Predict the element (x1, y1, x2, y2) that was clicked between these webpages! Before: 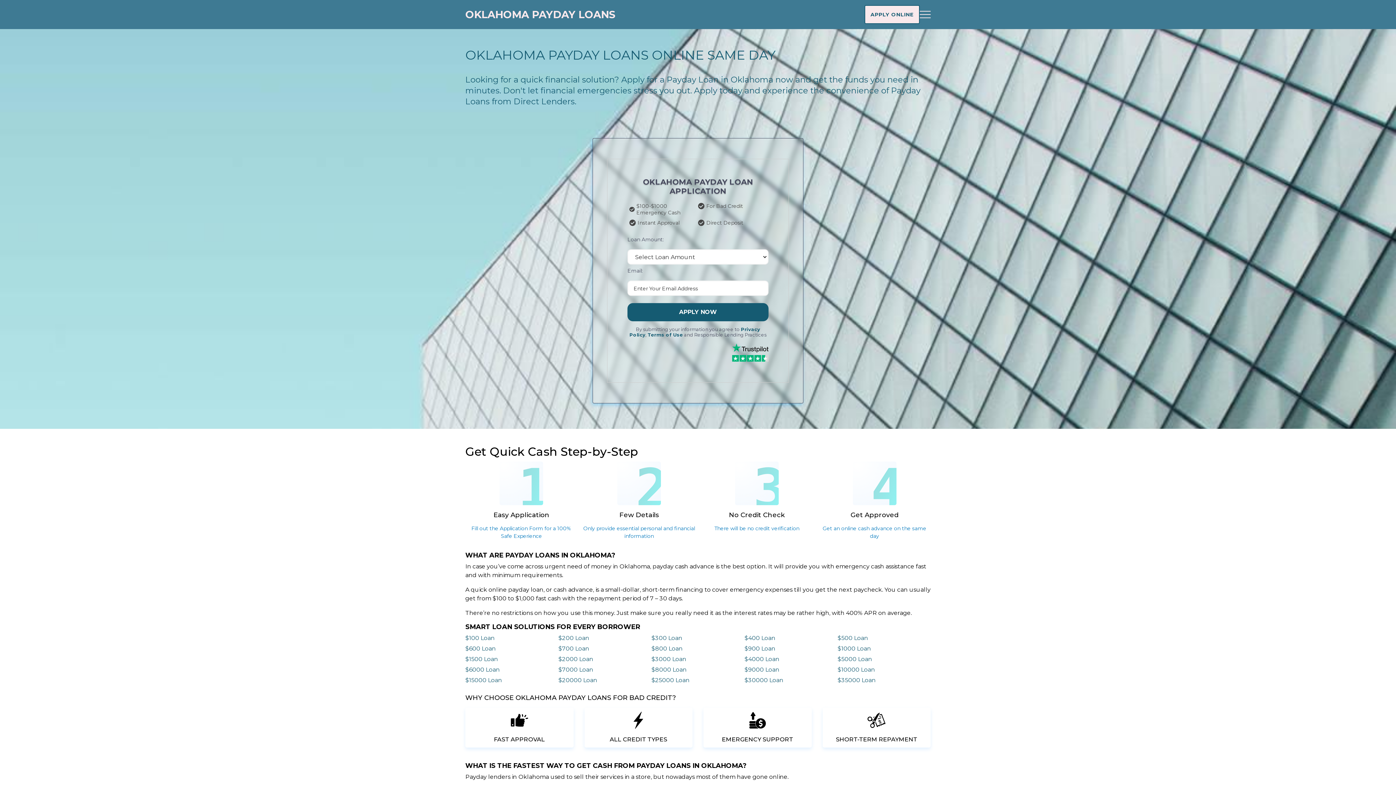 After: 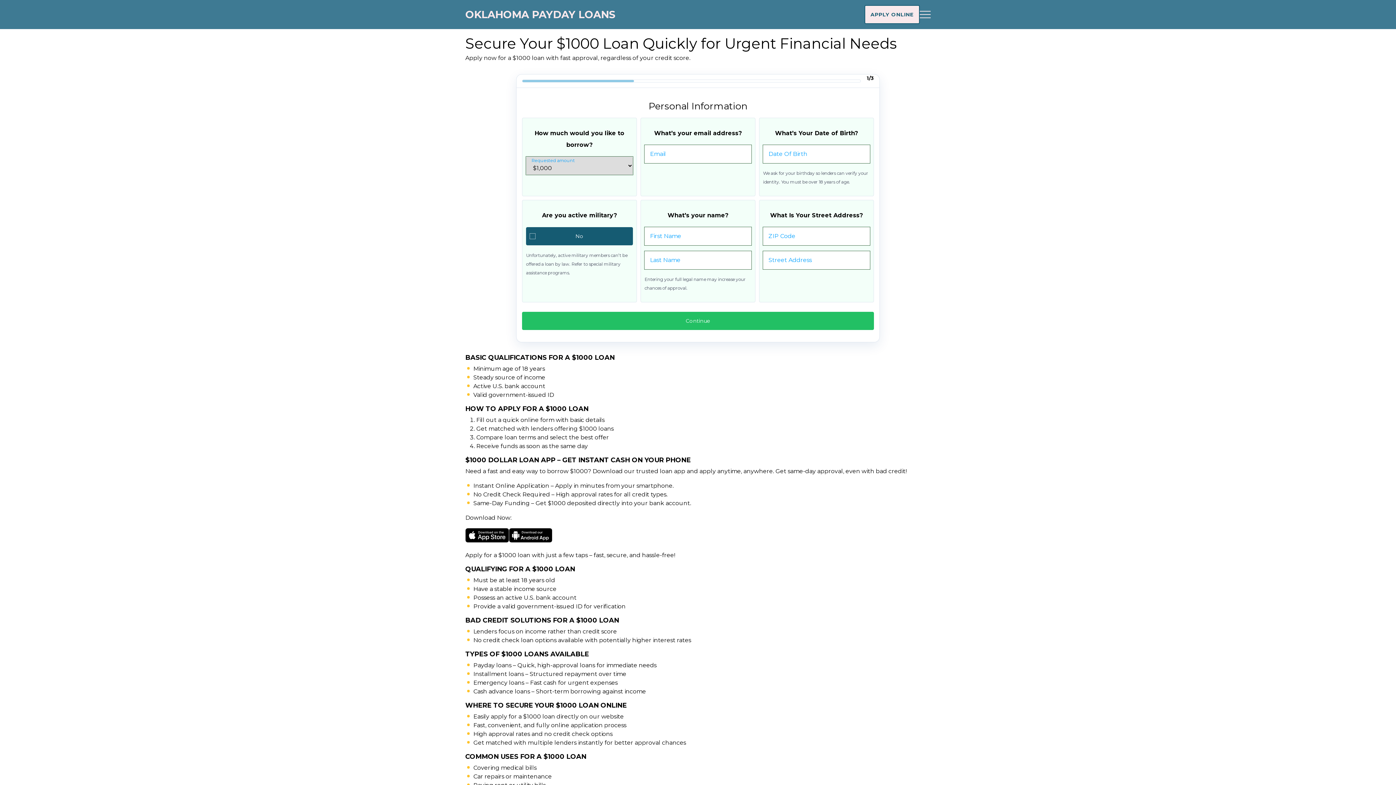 Action: label: $1000 Loan bbox: (837, 645, 871, 652)